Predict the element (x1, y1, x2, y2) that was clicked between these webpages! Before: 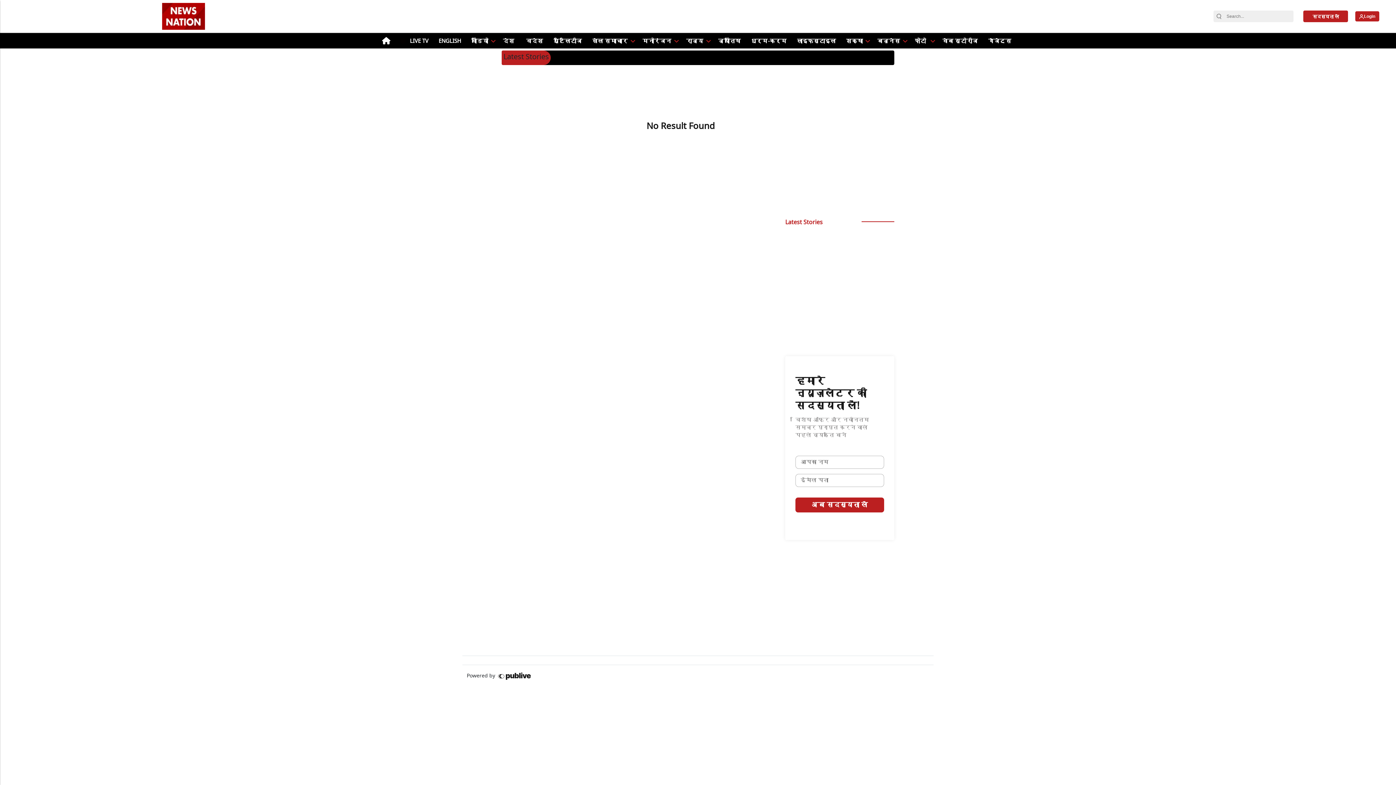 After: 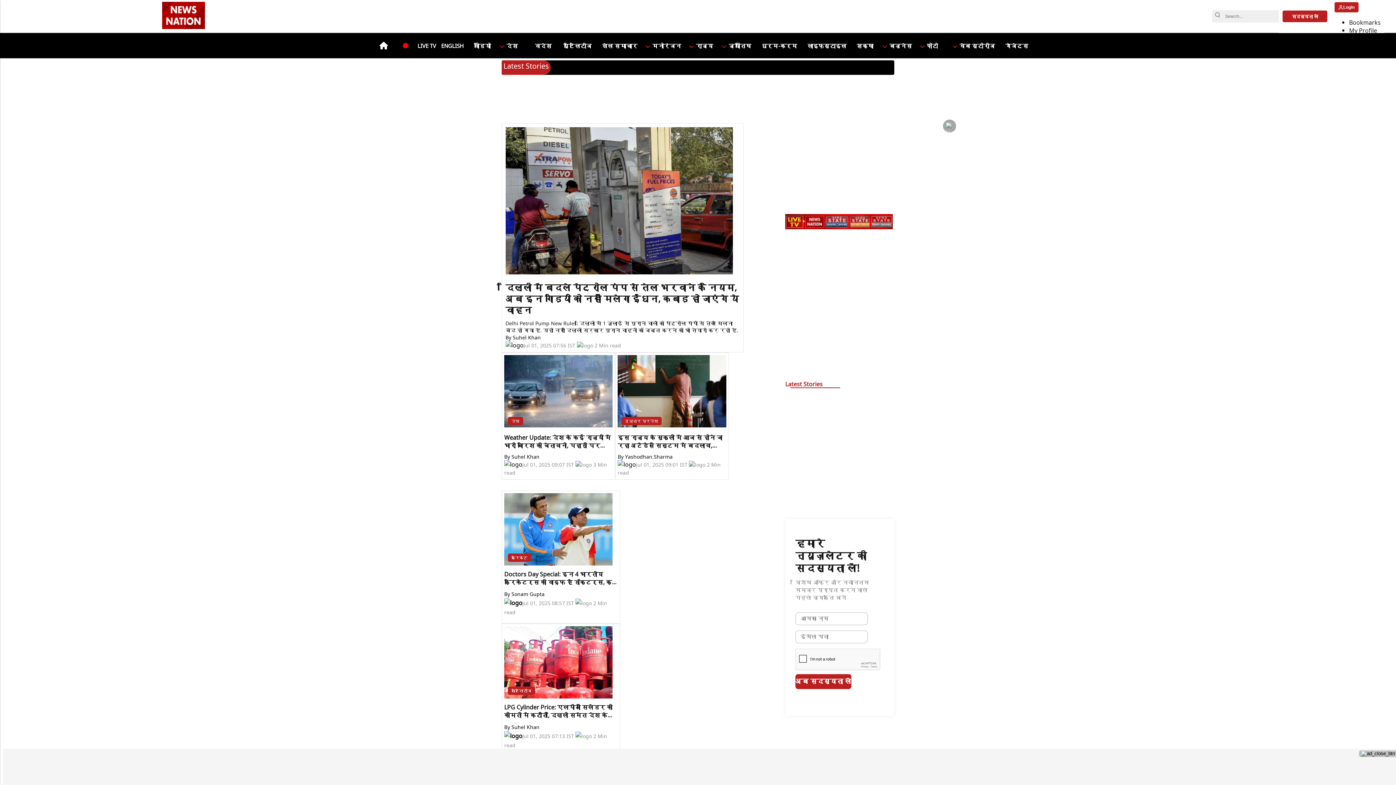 Action: bbox: (379, 33, 397, 48)